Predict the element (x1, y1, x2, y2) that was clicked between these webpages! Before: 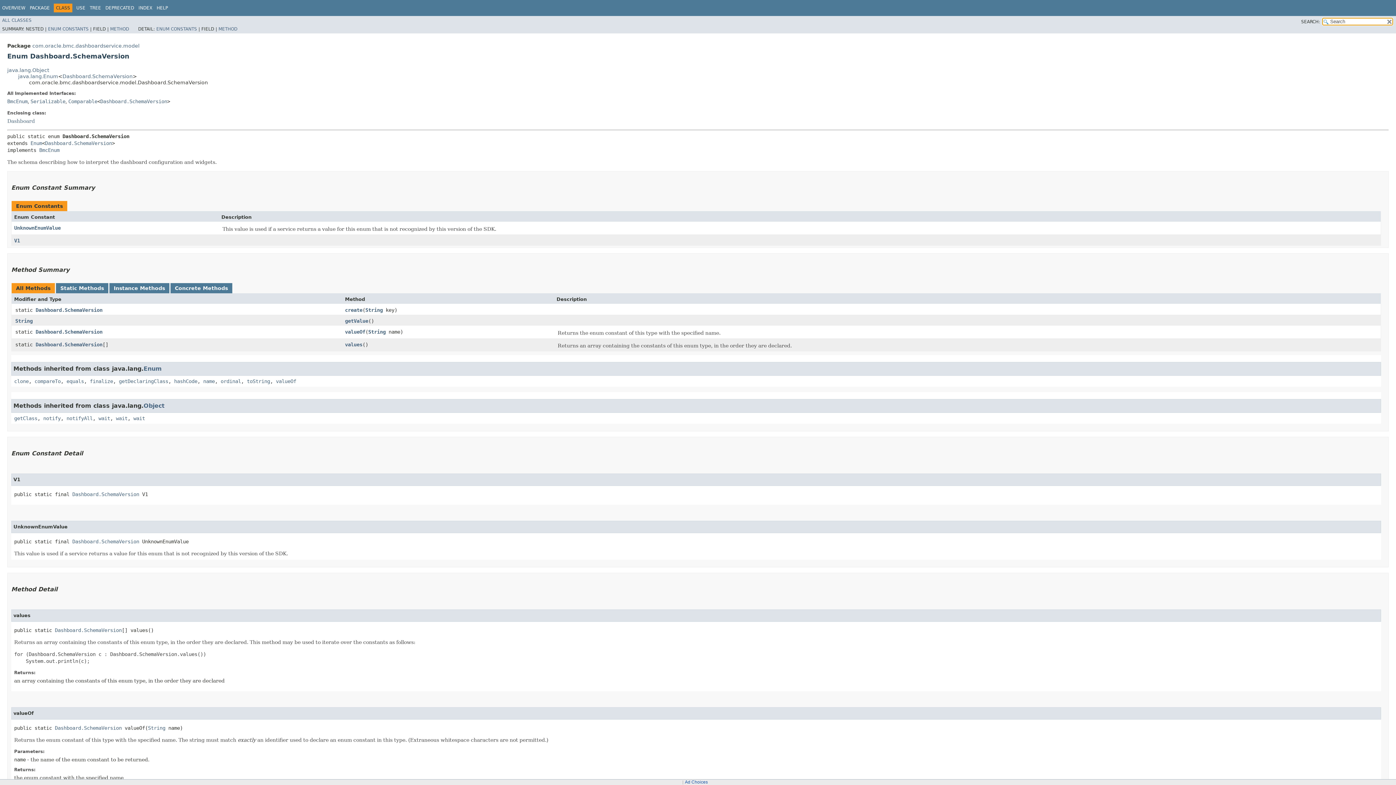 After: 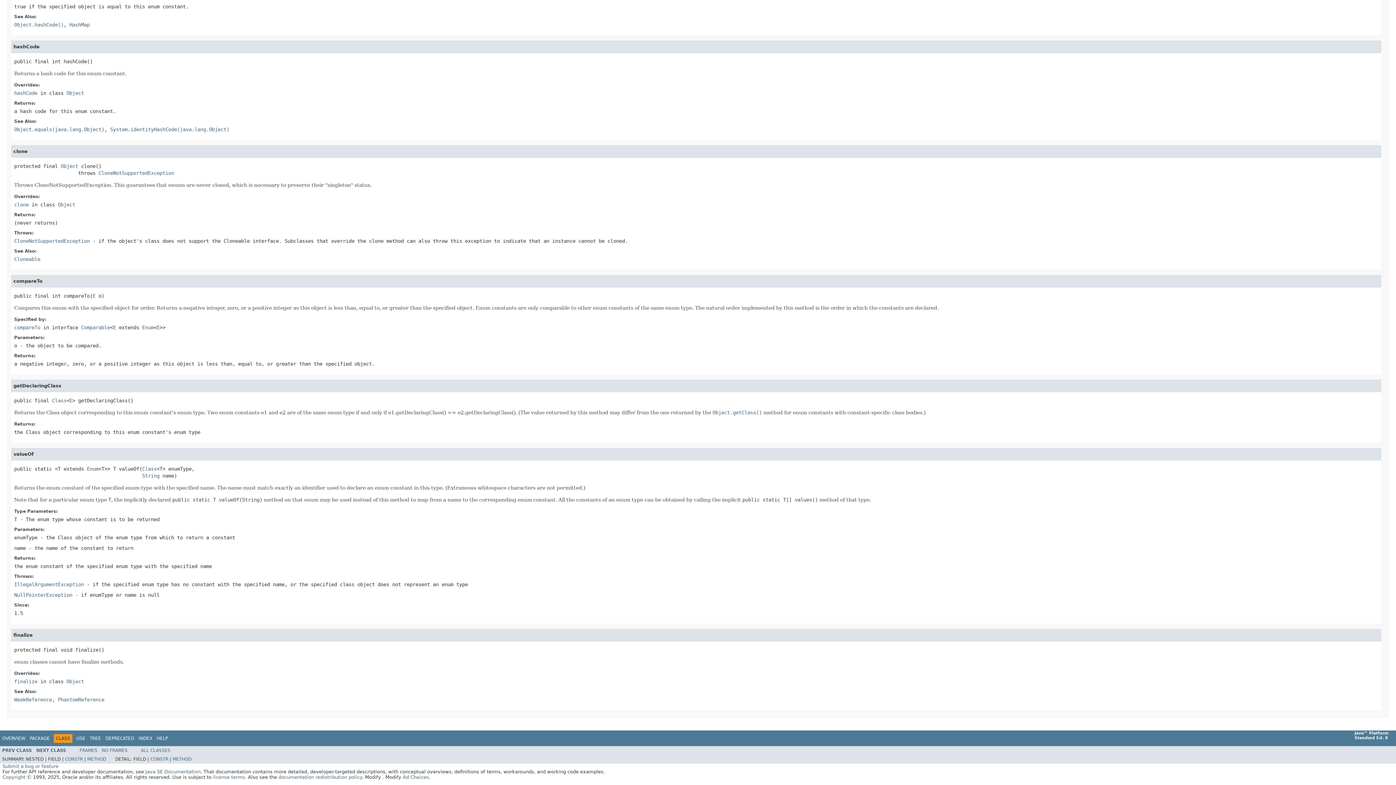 Action: bbox: (118, 378, 168, 384) label: getDeclaringClass